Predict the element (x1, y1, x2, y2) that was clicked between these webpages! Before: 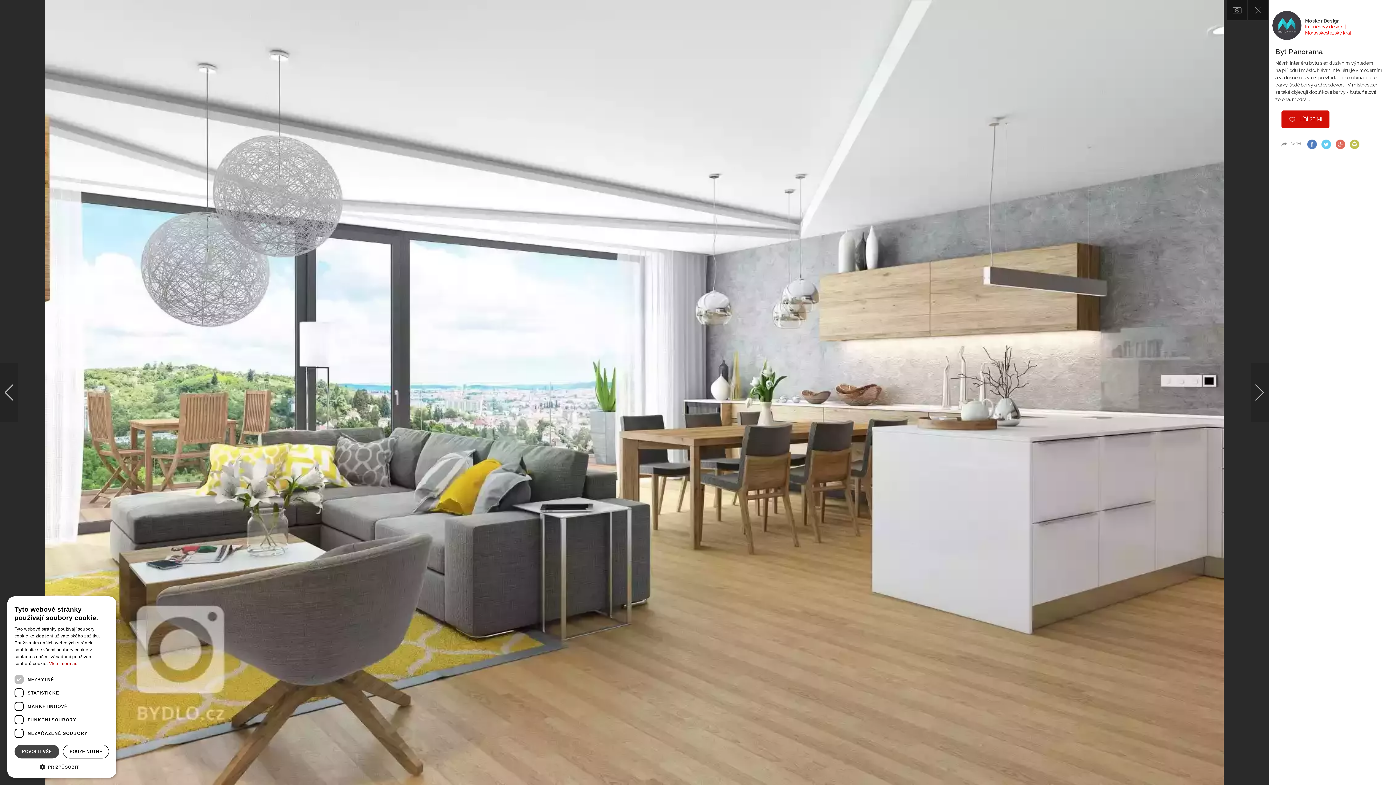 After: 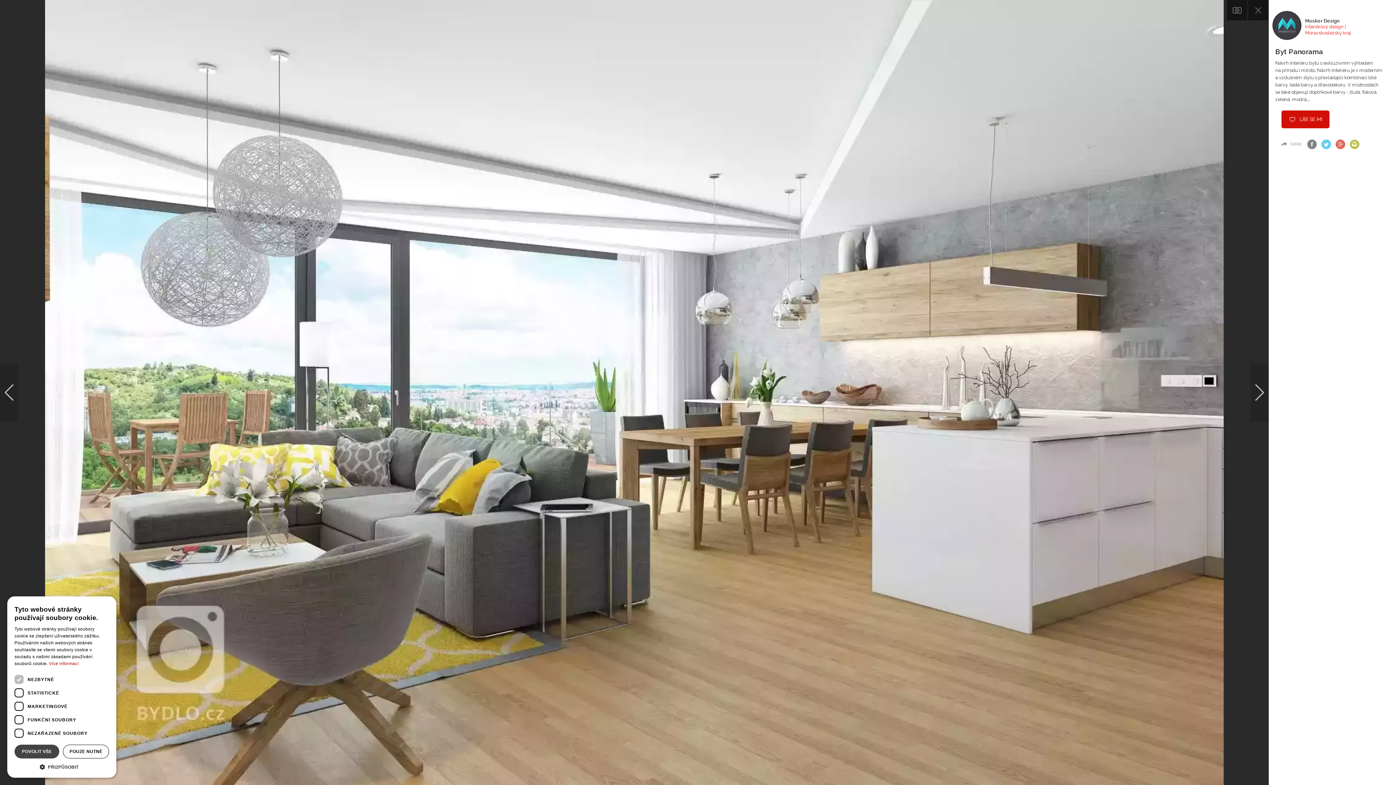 Action: bbox: (1307, 139, 1317, 149)